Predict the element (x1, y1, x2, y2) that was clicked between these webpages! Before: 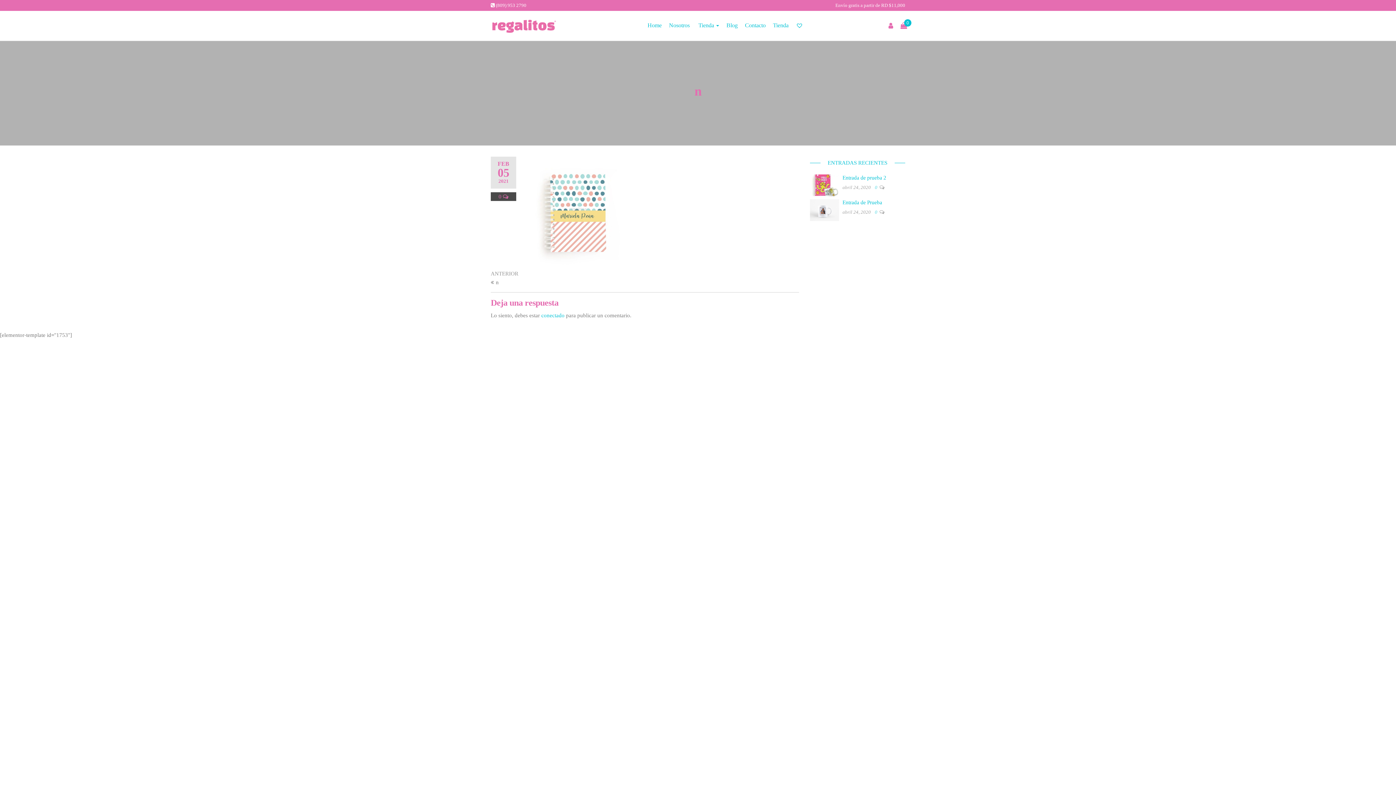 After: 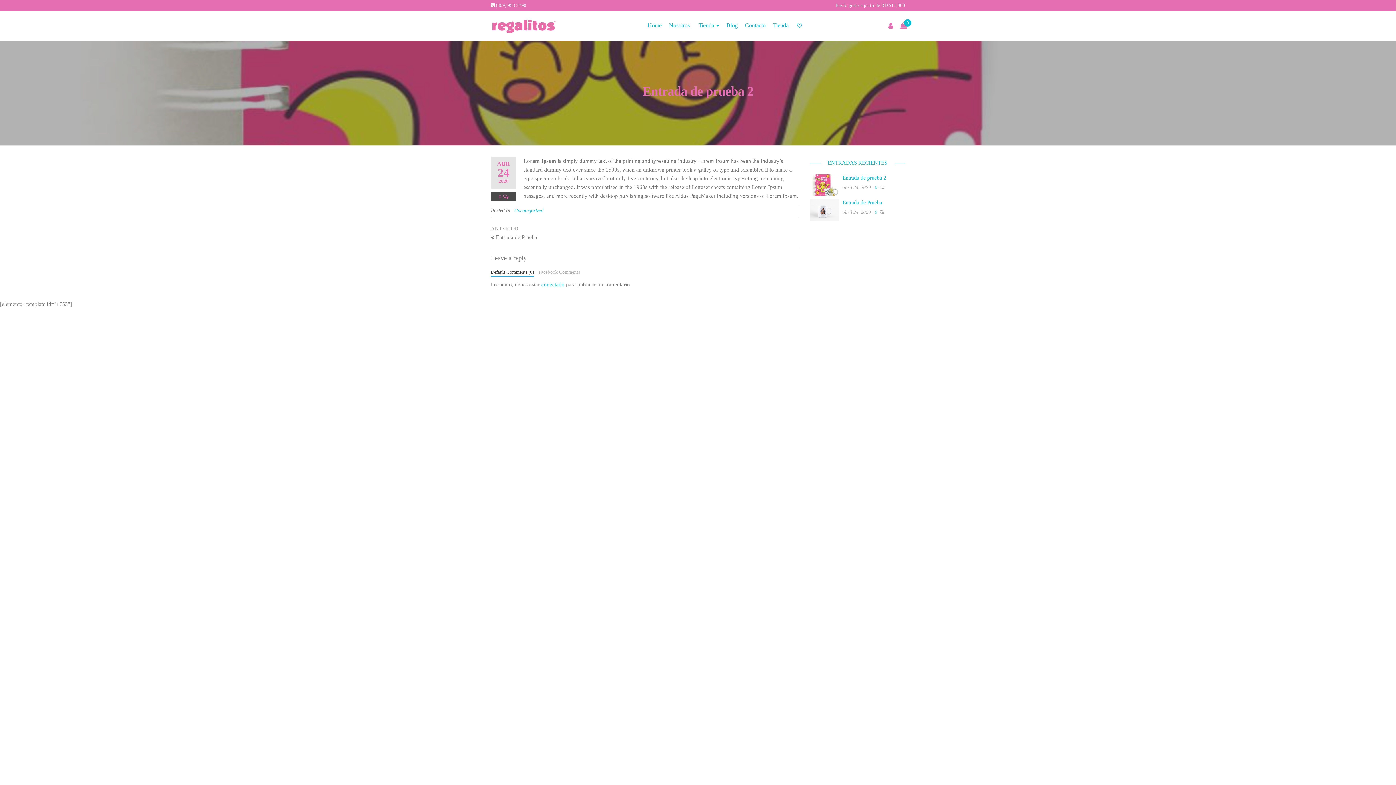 Action: bbox: (810, 181, 839, 187)